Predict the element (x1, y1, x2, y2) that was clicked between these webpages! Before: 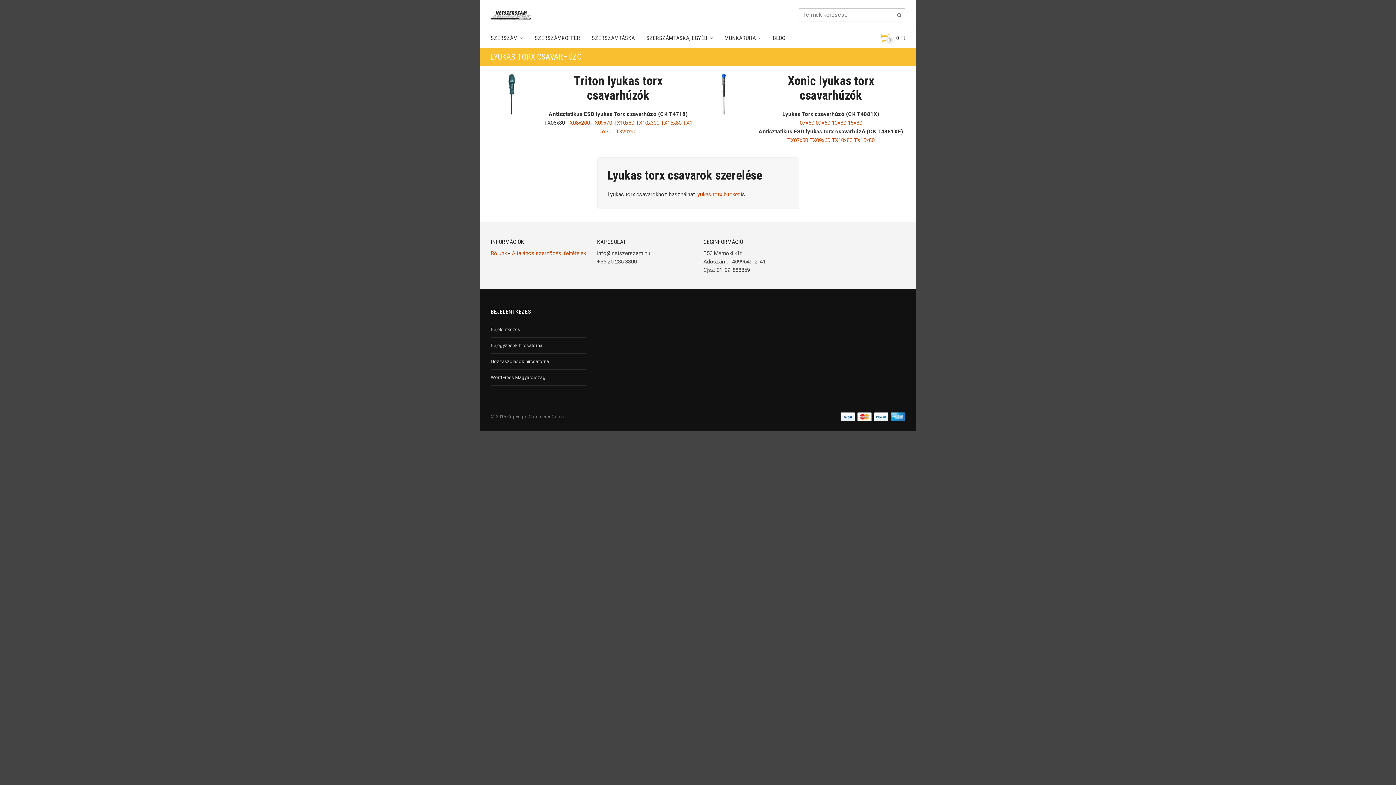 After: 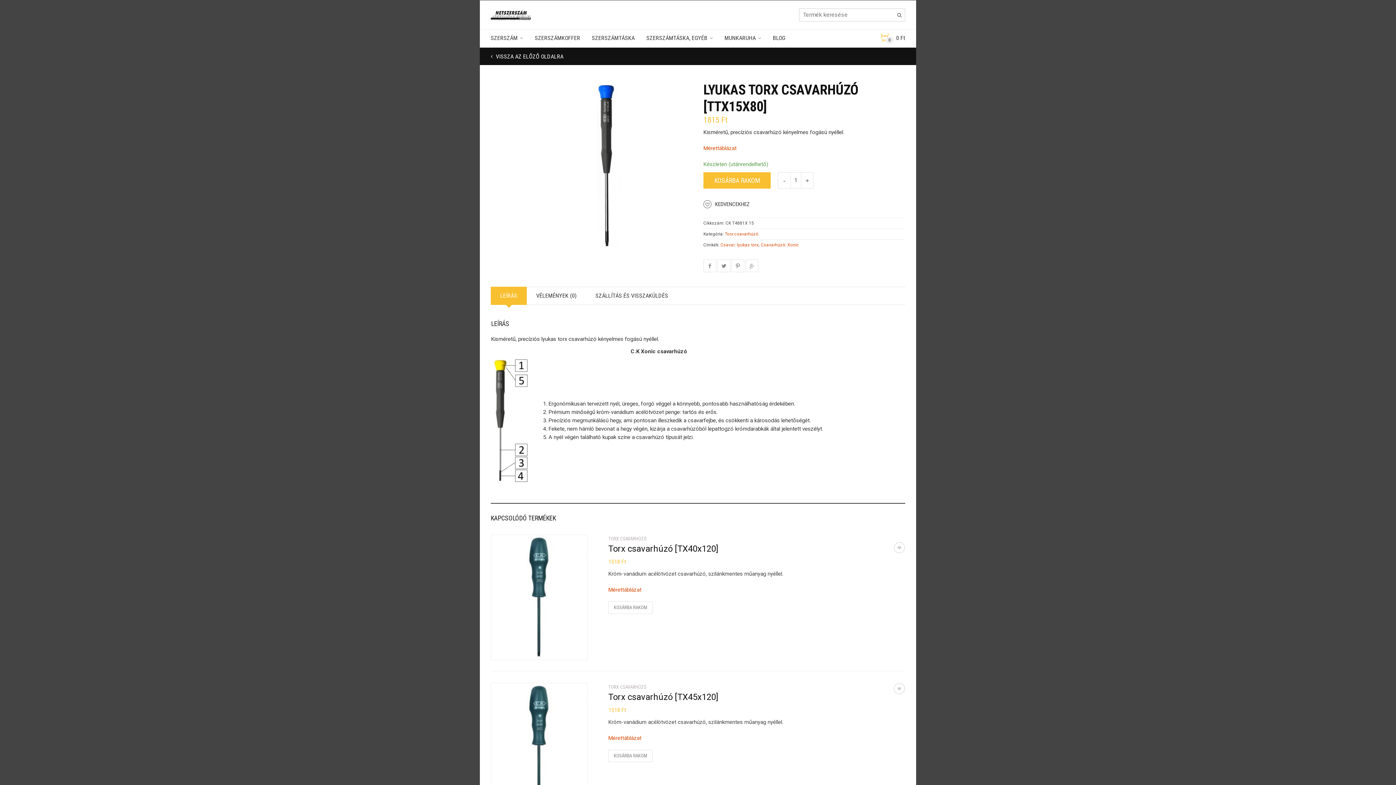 Action: label: 15×80 bbox: (847, 119, 862, 126)